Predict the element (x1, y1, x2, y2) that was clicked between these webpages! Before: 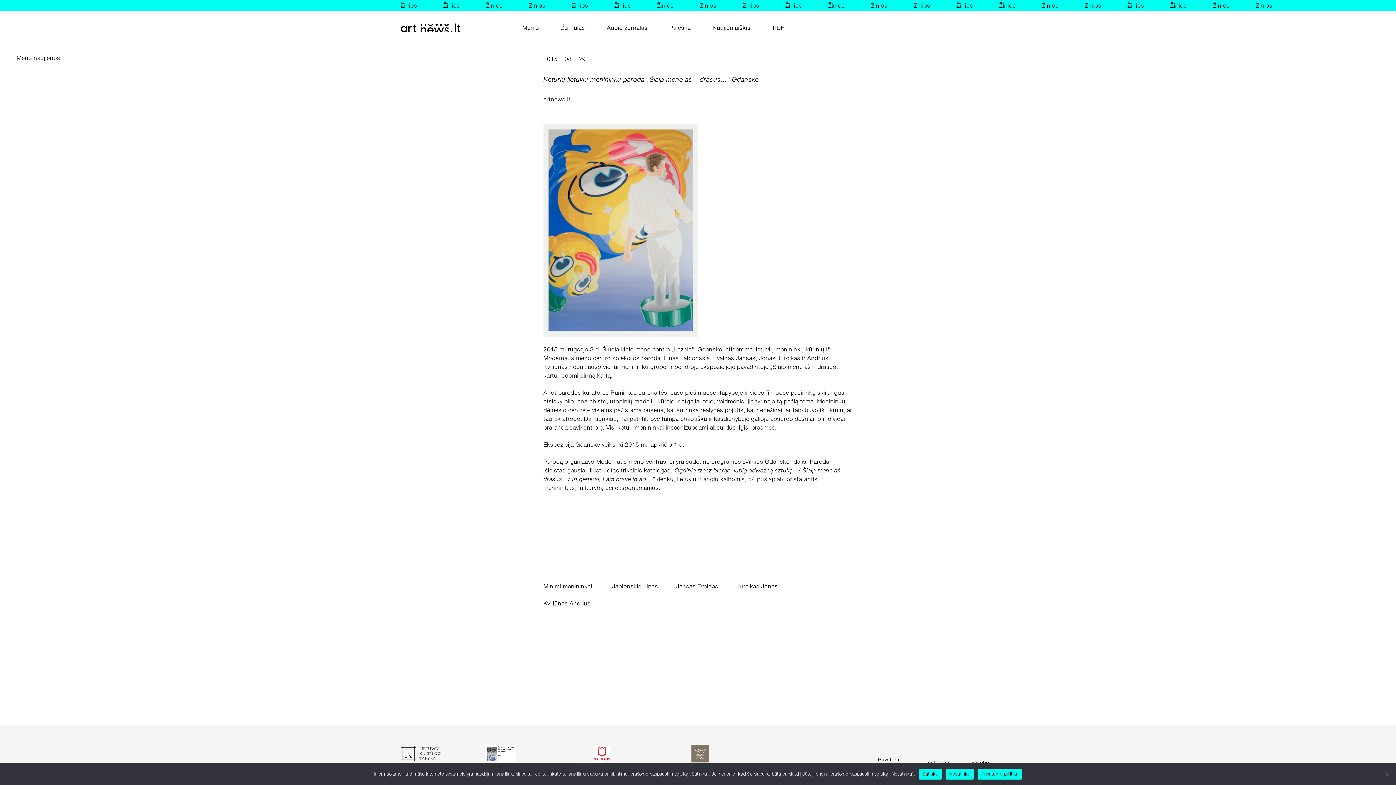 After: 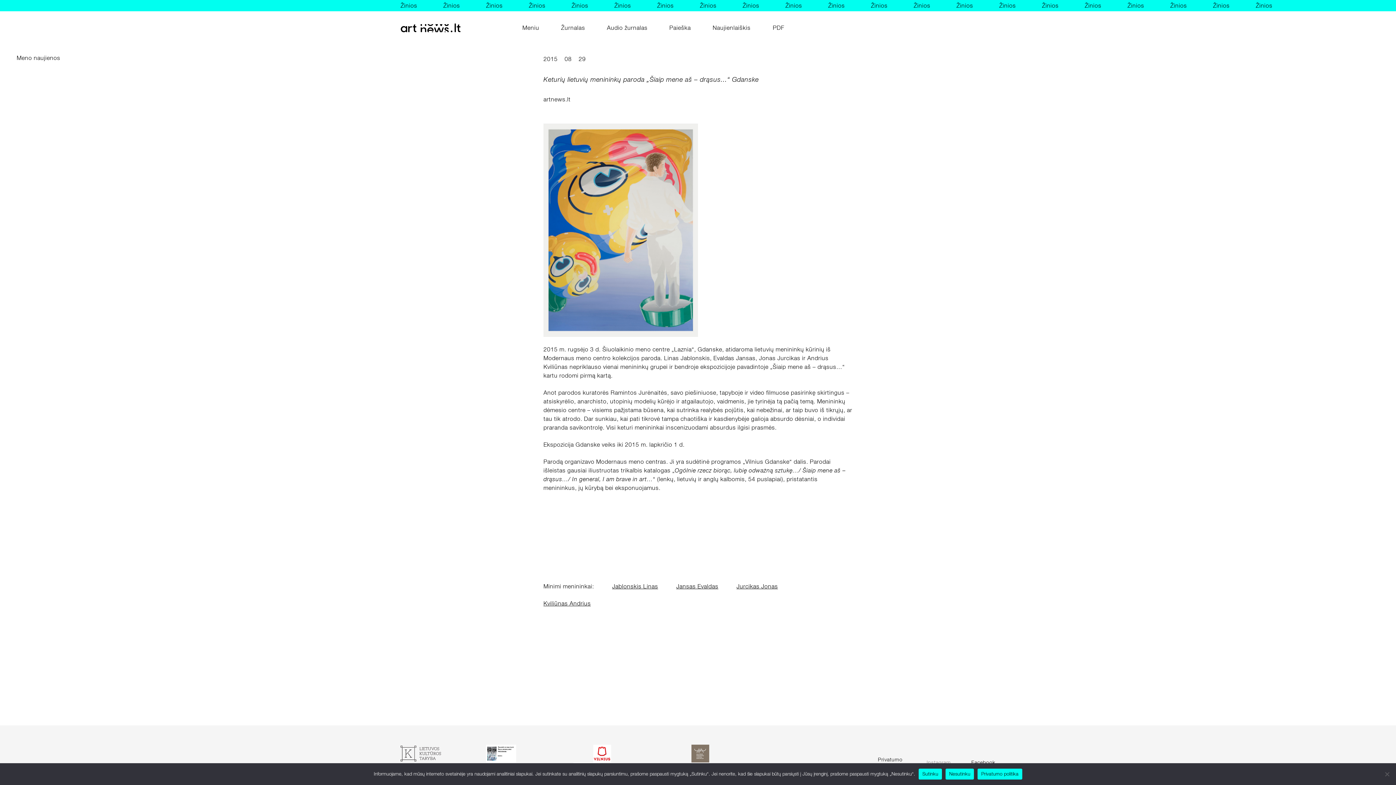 Action: bbox: (926, 759, 951, 765) label: Instagram